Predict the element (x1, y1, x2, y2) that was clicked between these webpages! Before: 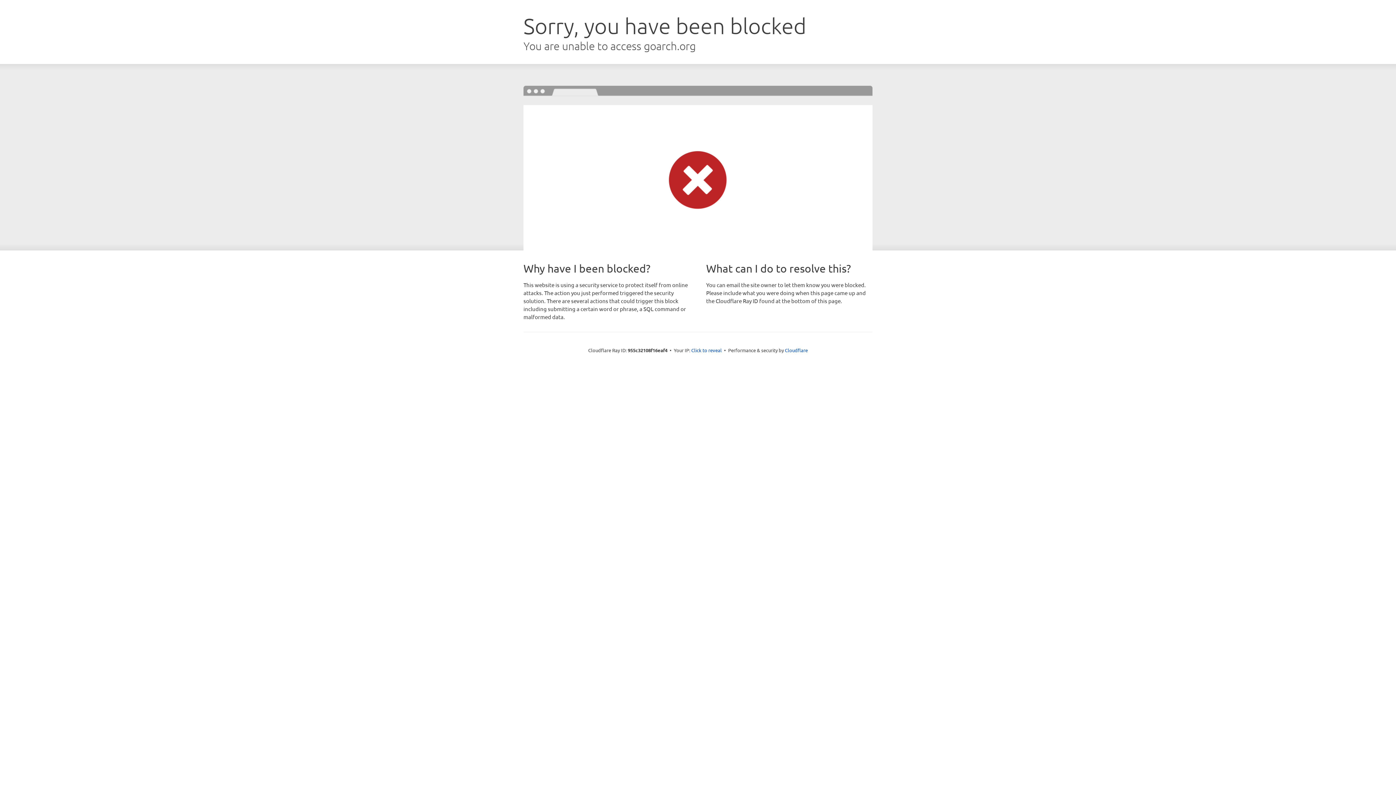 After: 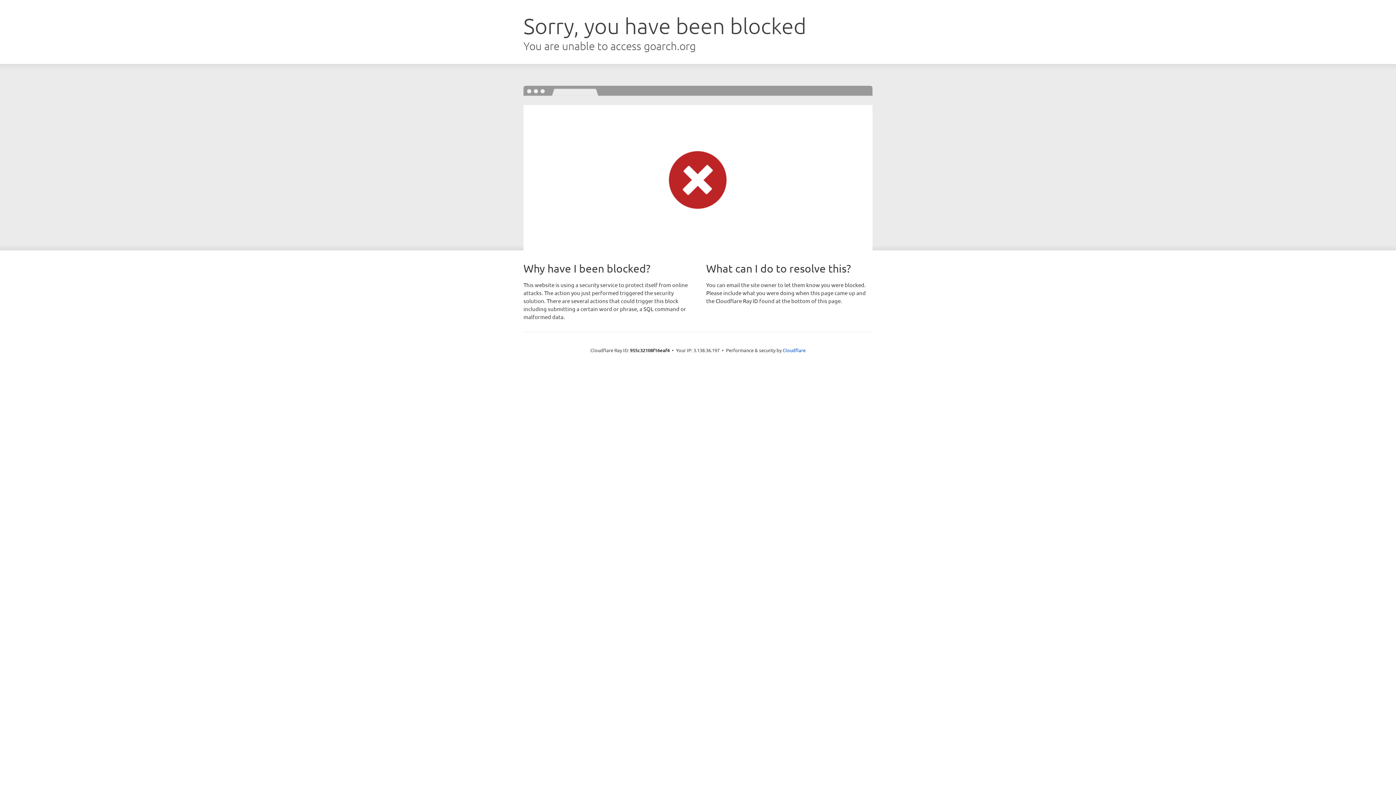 Action: bbox: (691, 346, 722, 353) label: Click to reveal